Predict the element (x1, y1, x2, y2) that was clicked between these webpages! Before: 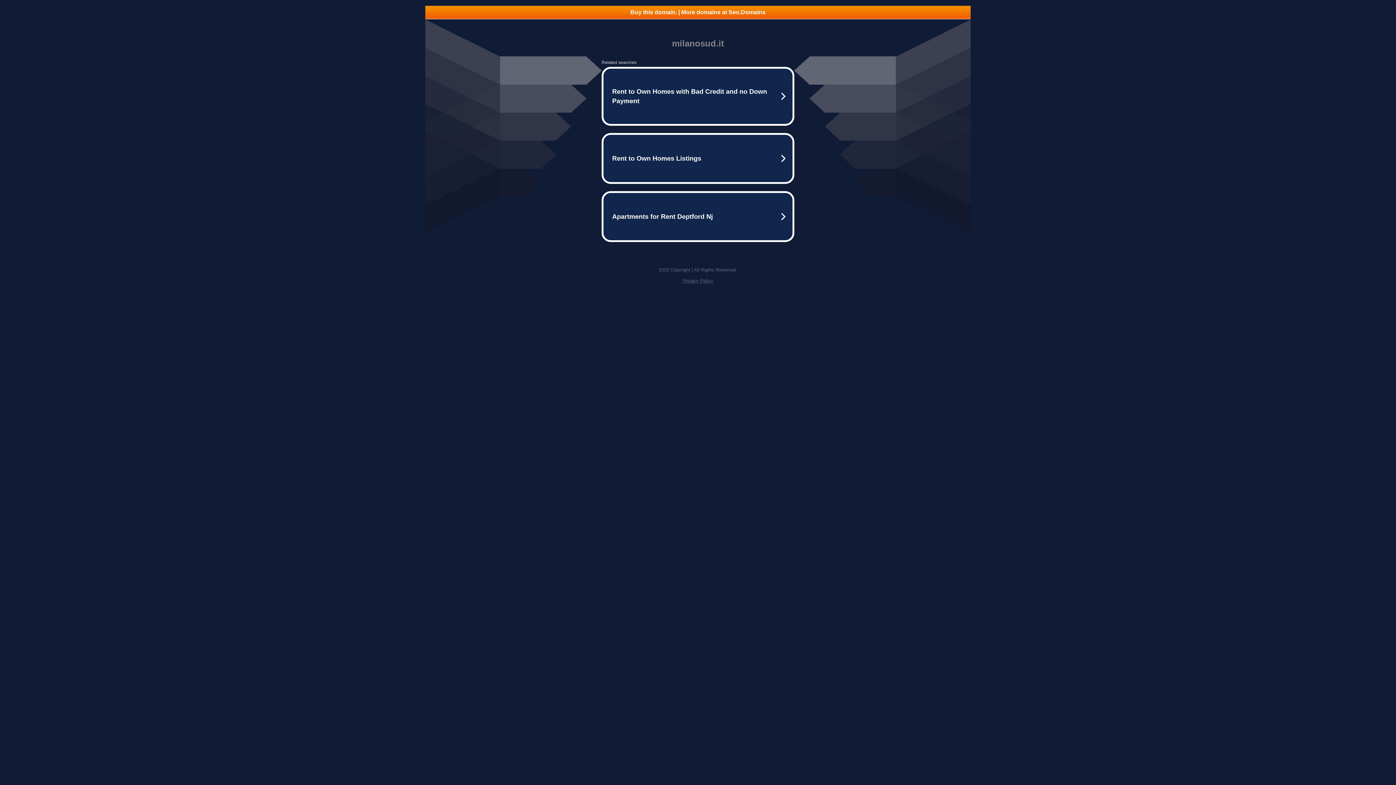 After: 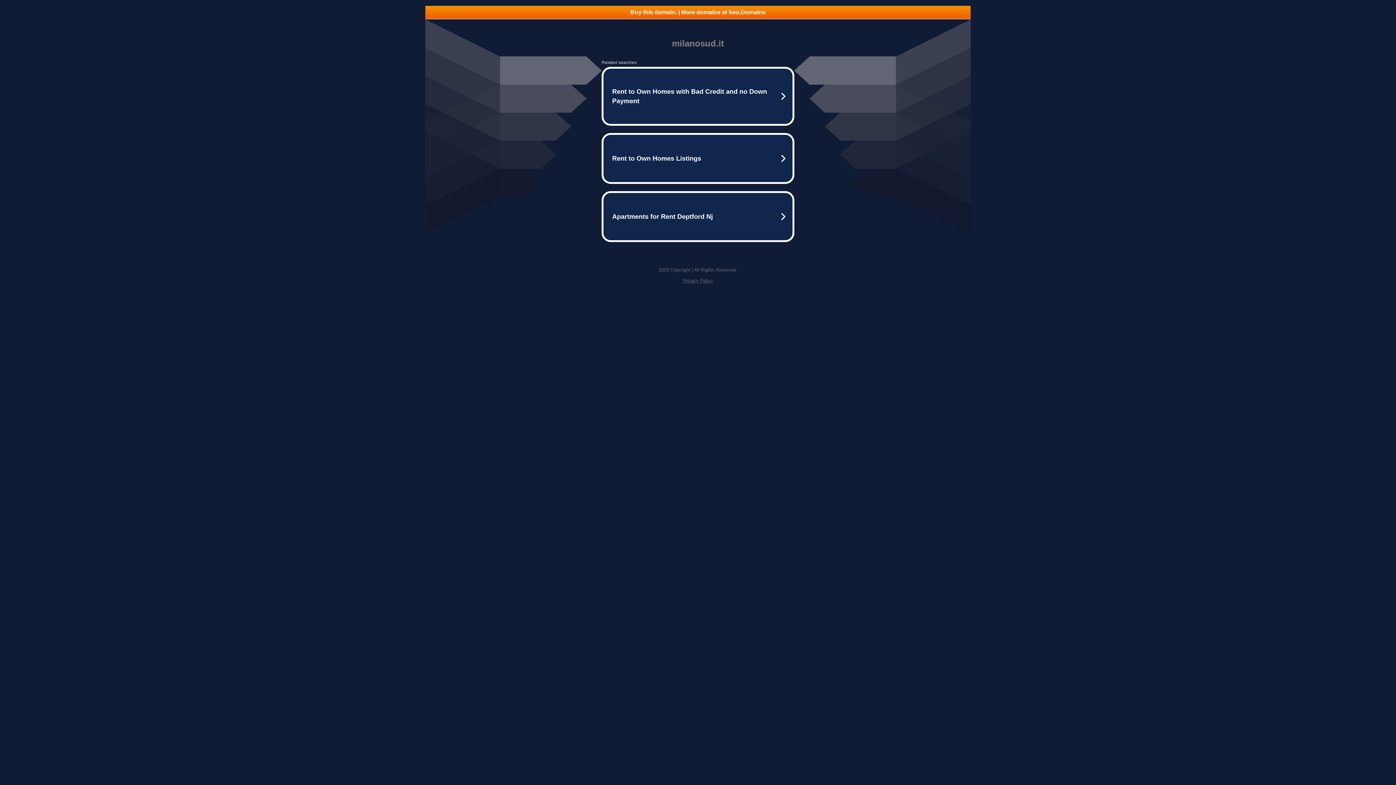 Action: bbox: (425, 5, 970, 18) label: Buy this domain. | More domains at Seo.Domains